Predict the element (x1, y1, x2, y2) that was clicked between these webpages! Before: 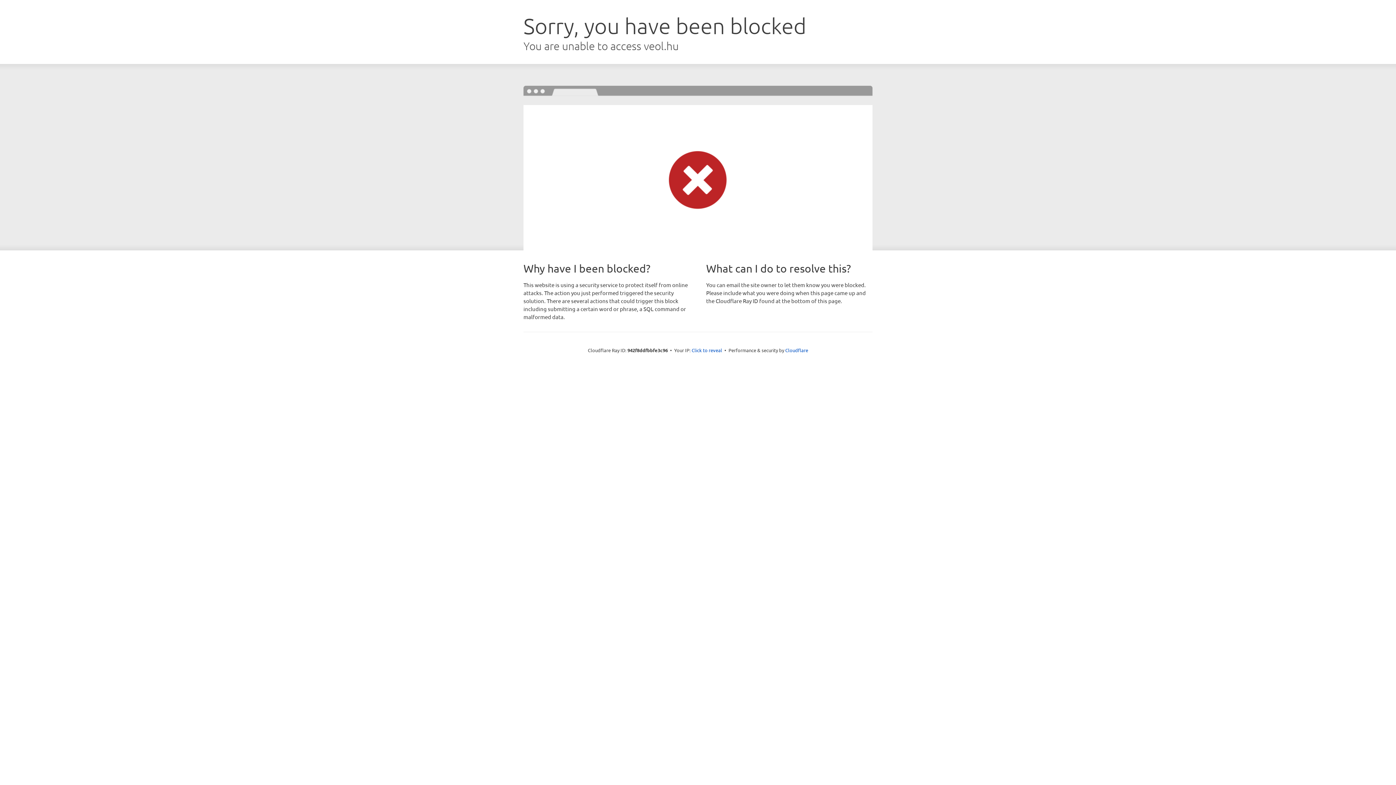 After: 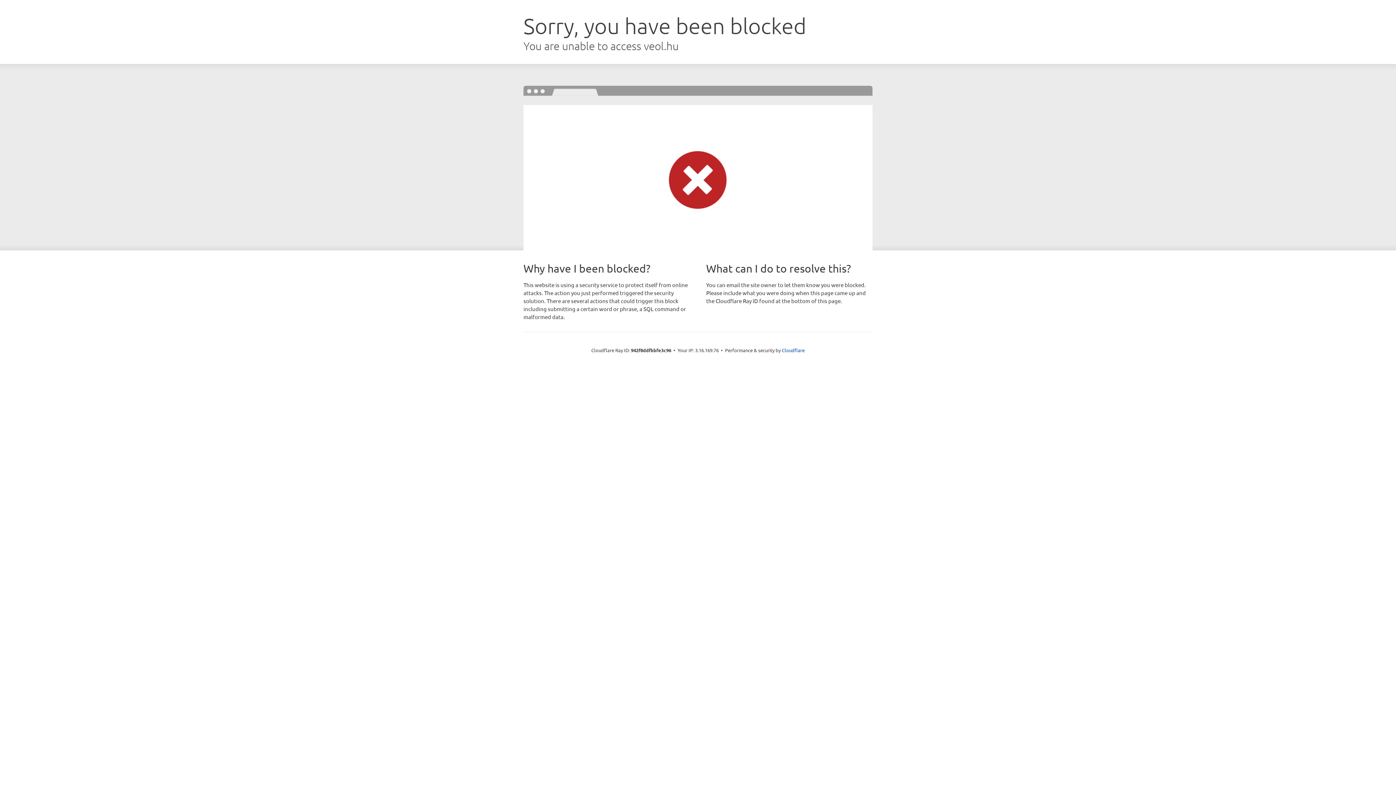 Action: bbox: (691, 346, 722, 353) label: Click to reveal